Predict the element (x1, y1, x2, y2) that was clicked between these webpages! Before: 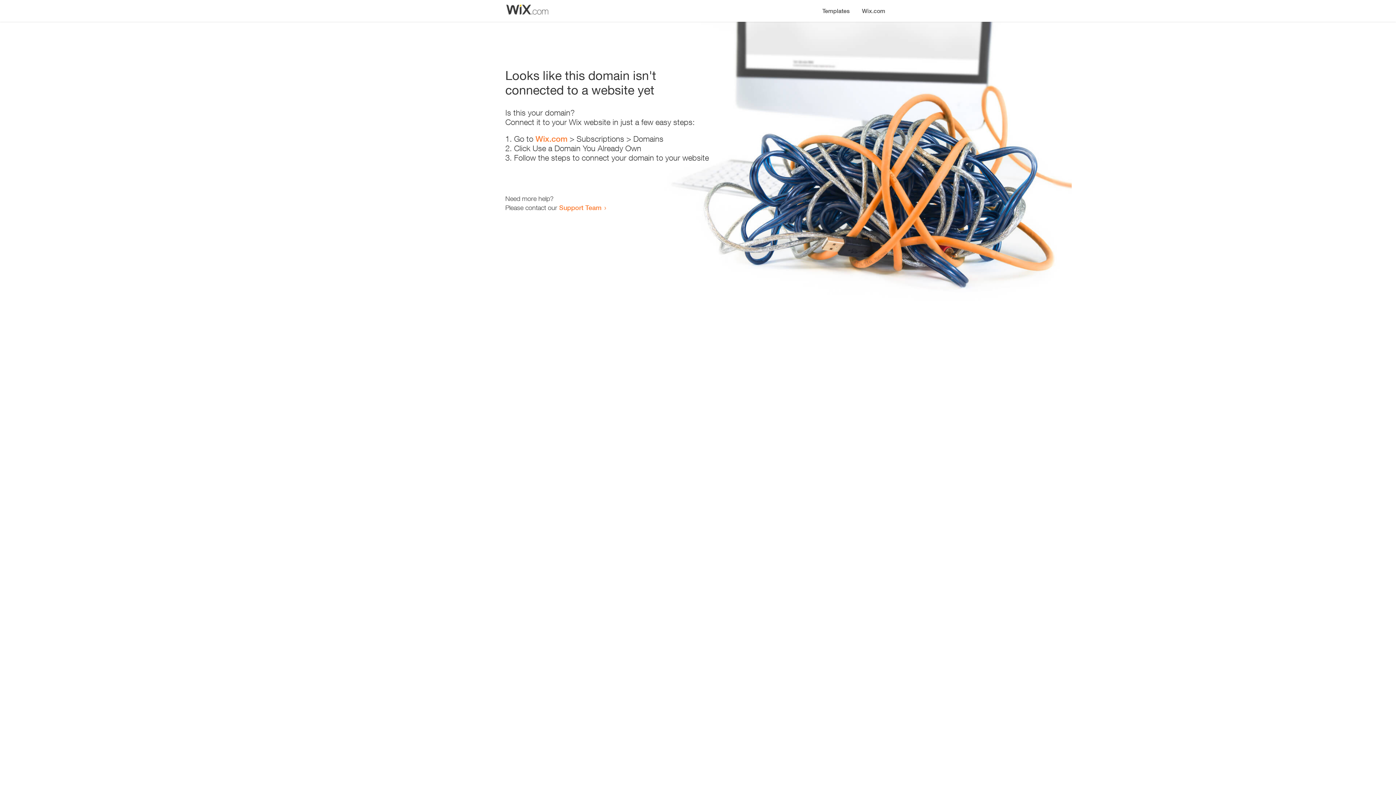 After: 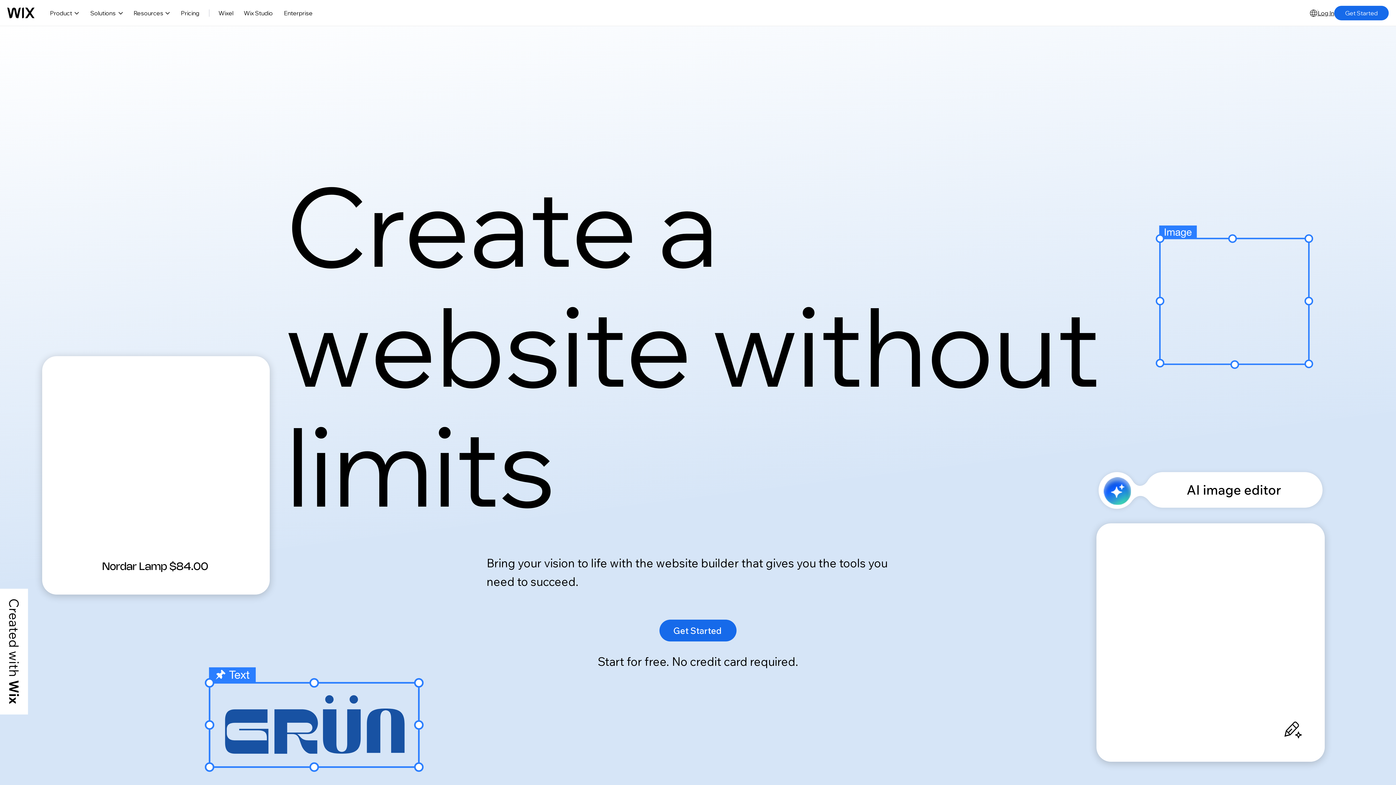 Action: label: Wix.com bbox: (535, 134, 567, 143)